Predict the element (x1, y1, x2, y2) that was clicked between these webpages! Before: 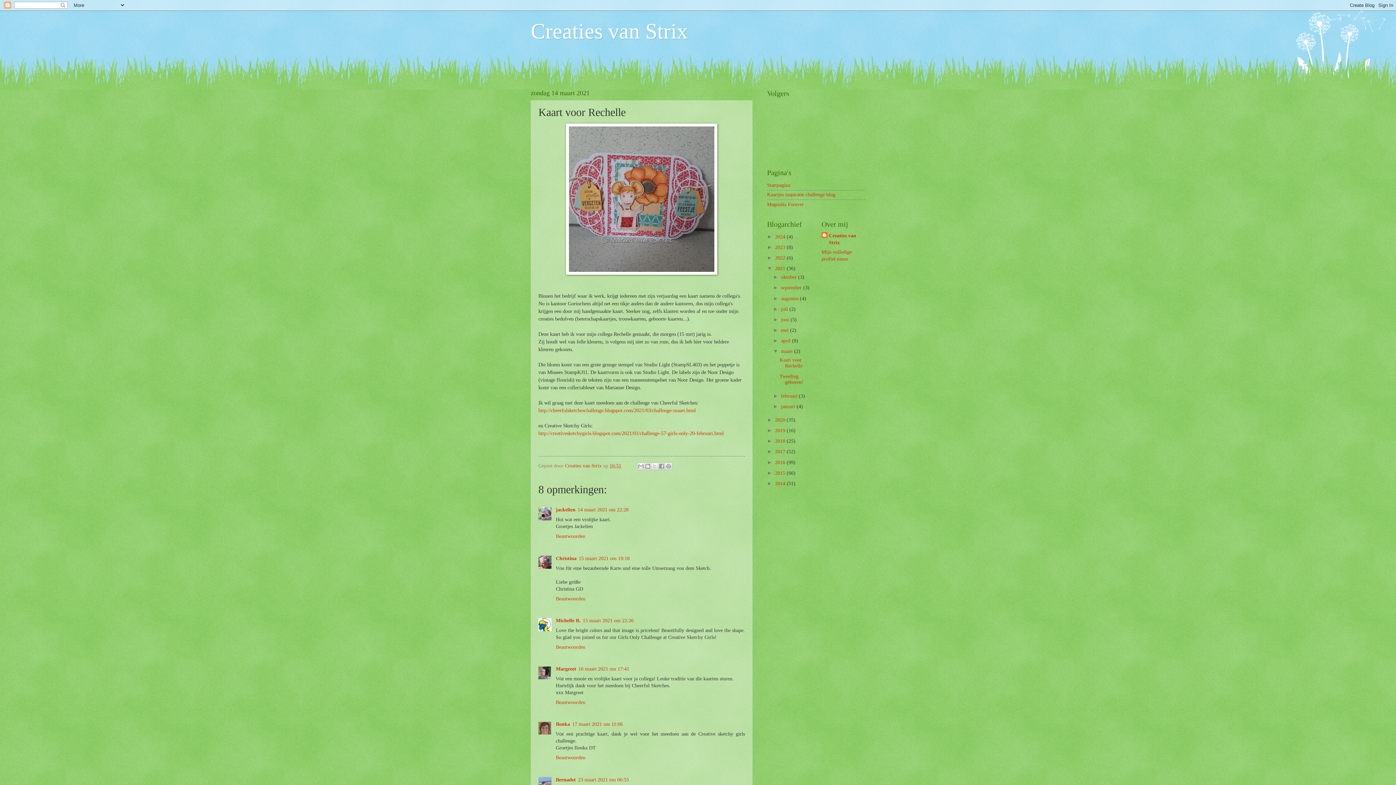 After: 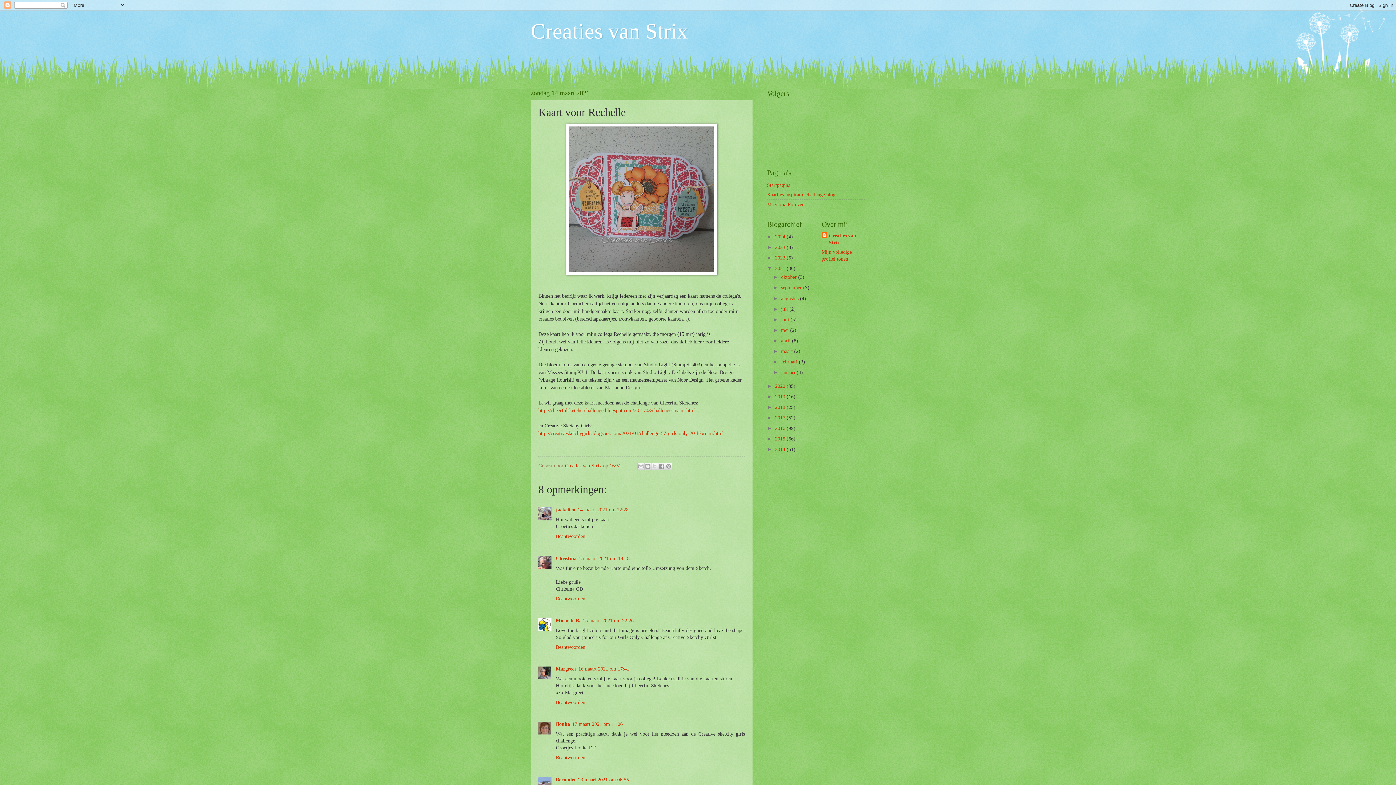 Action: label: ▼   bbox: (773, 348, 781, 354)